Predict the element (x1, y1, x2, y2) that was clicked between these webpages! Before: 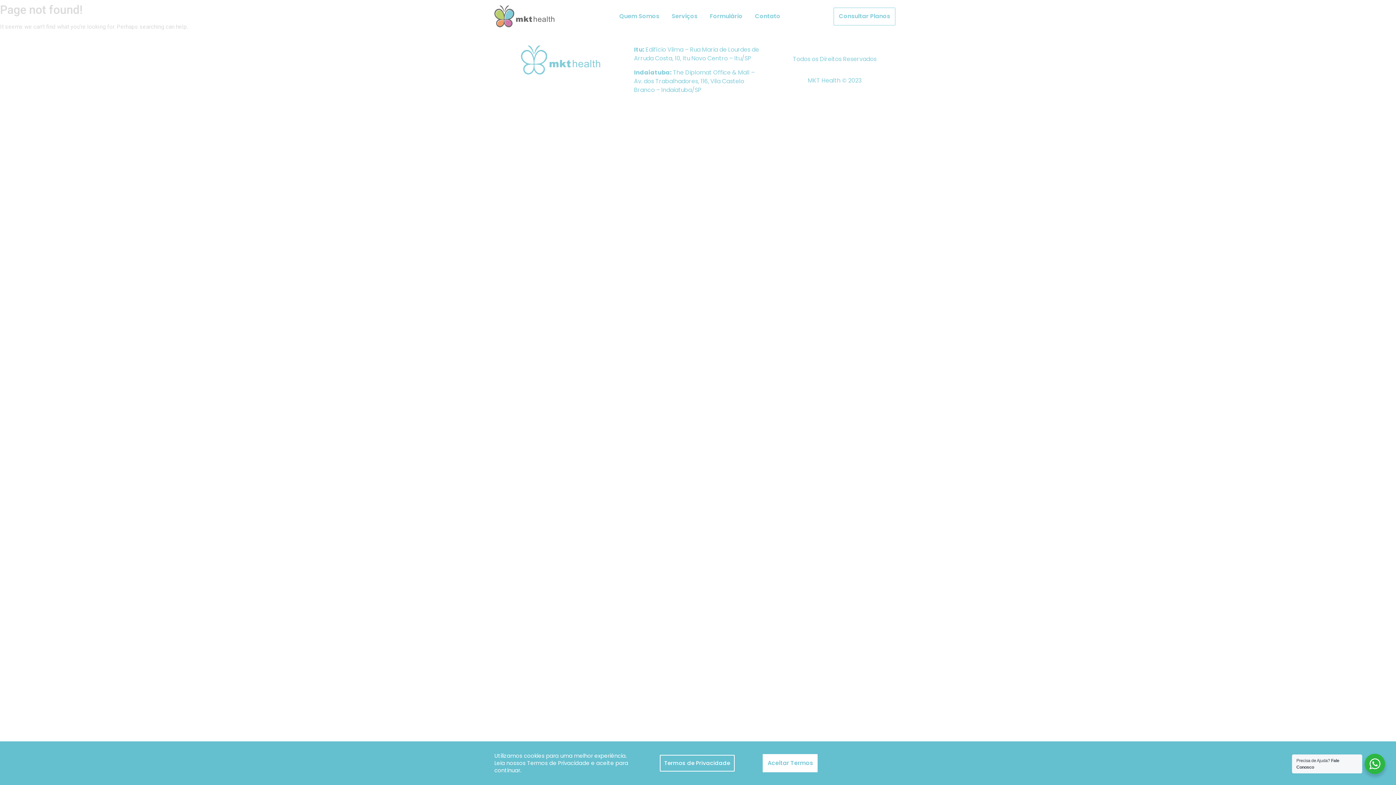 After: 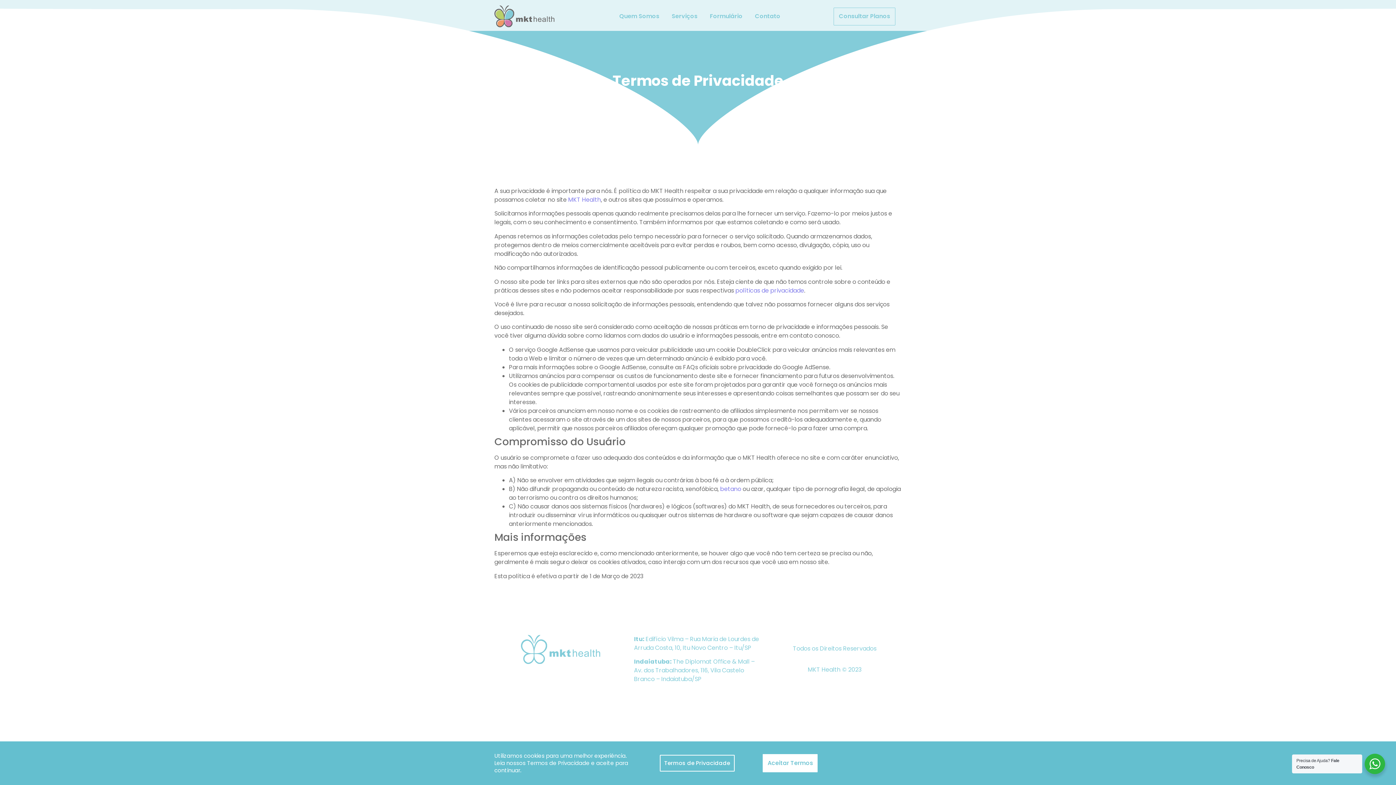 Action: bbox: (659, 755, 734, 772) label: Termos de Privacidade